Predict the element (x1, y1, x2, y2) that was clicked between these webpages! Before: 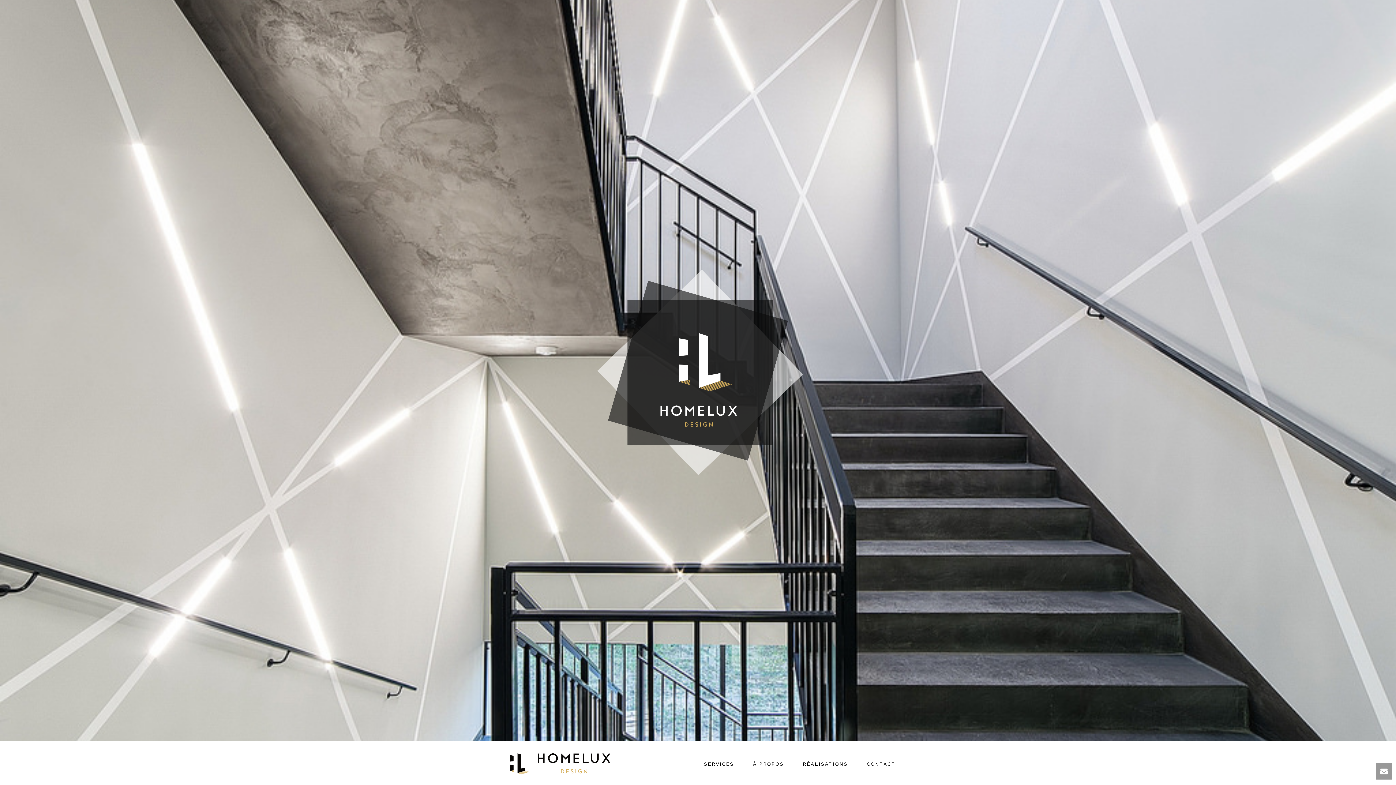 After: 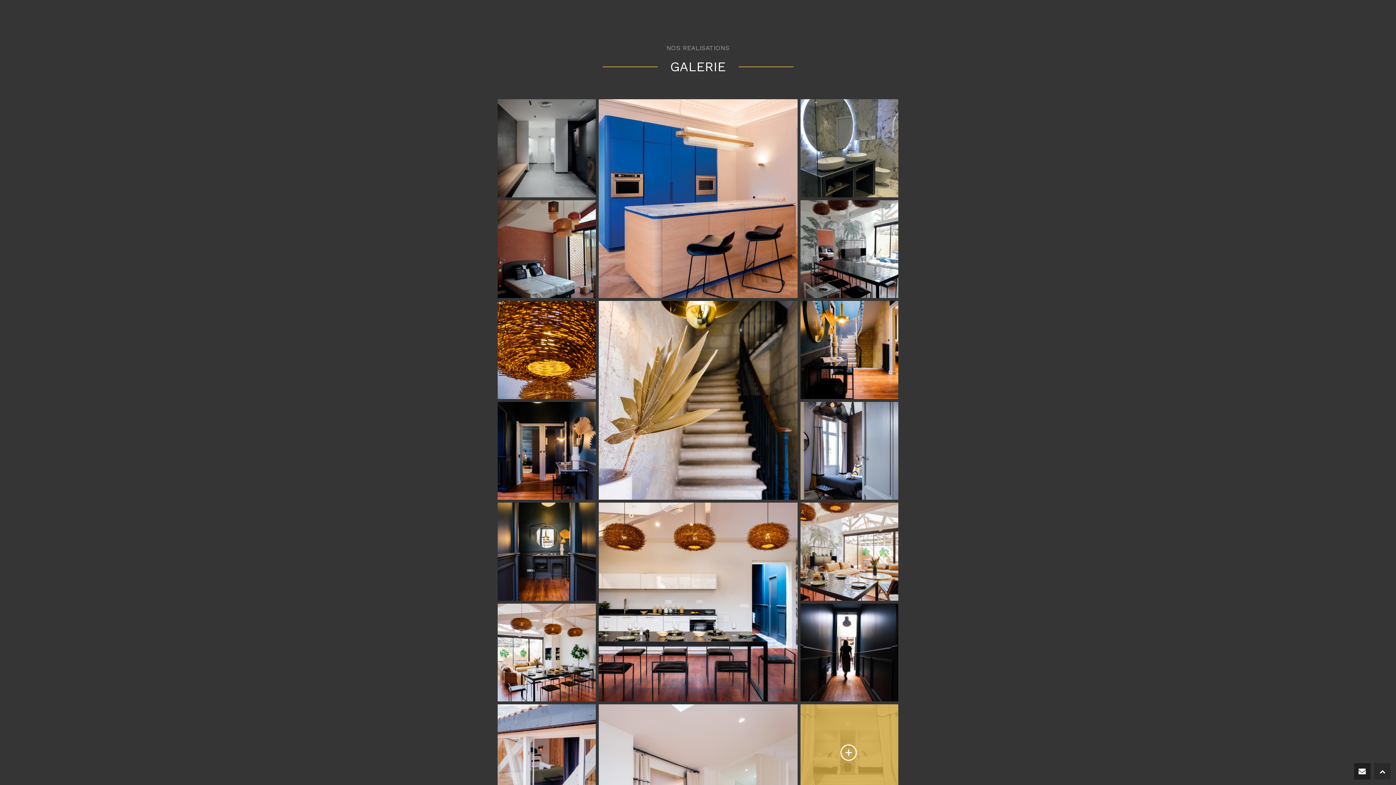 Action: bbox: (793, 759, 857, 768) label: RÉALISATIONS